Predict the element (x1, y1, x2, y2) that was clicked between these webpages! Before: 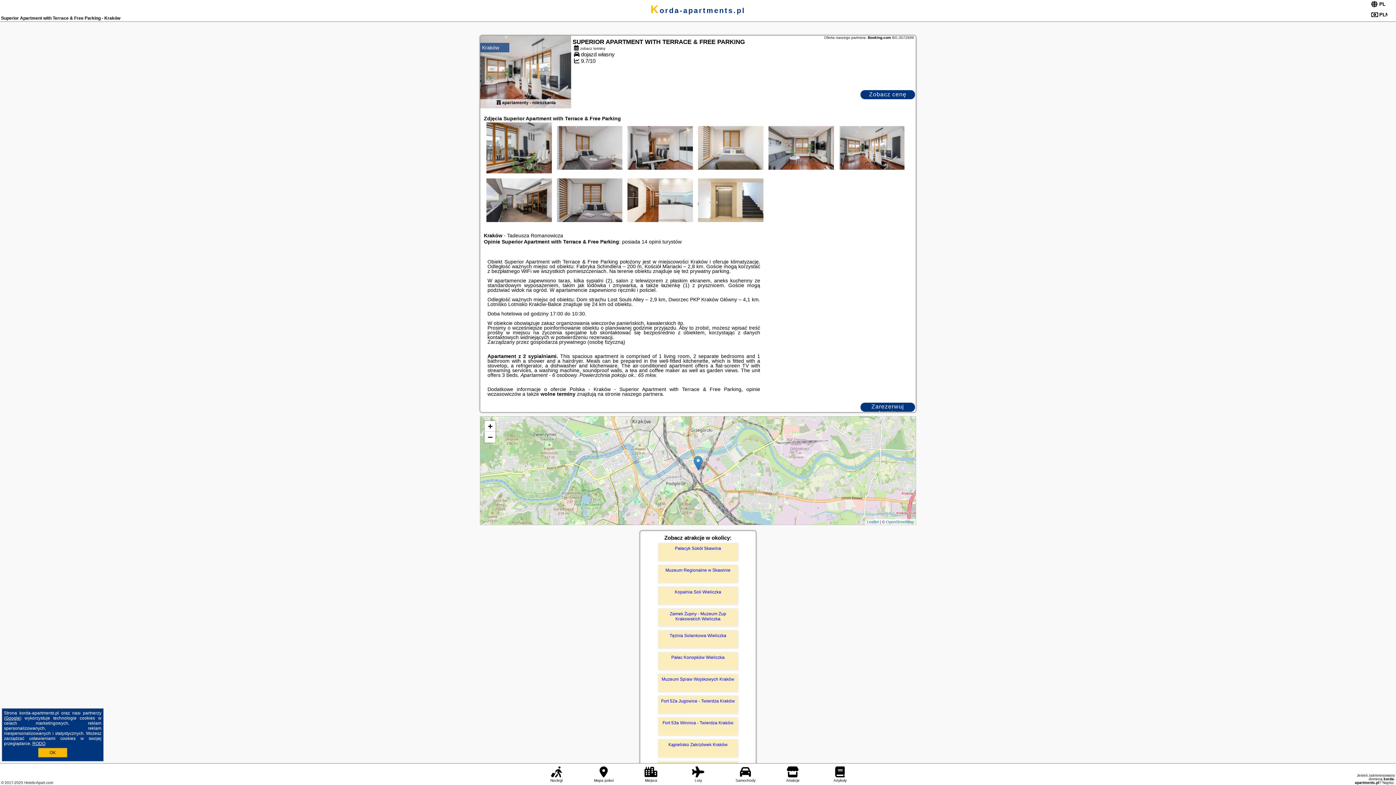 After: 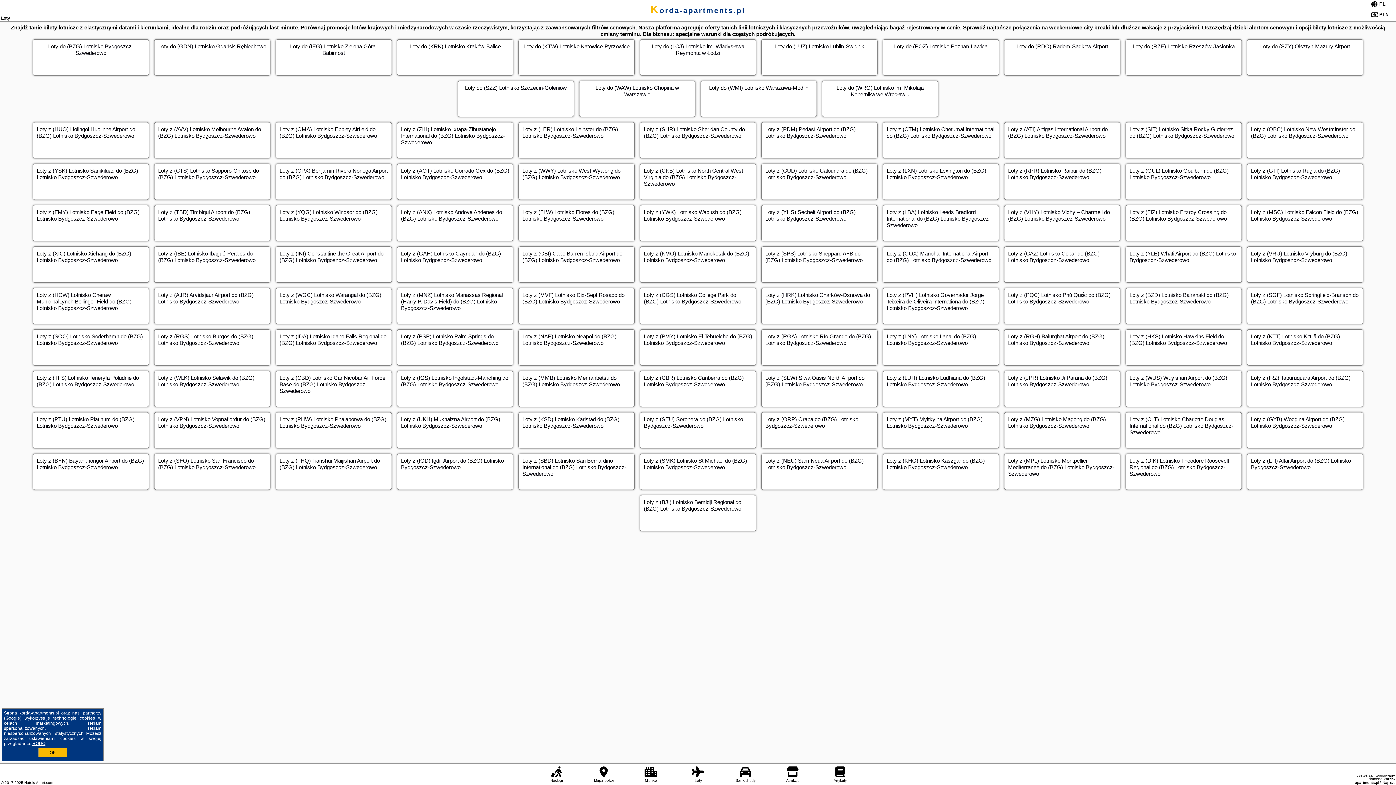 Action: bbox: (685, 766, 710, 783) label: Loty